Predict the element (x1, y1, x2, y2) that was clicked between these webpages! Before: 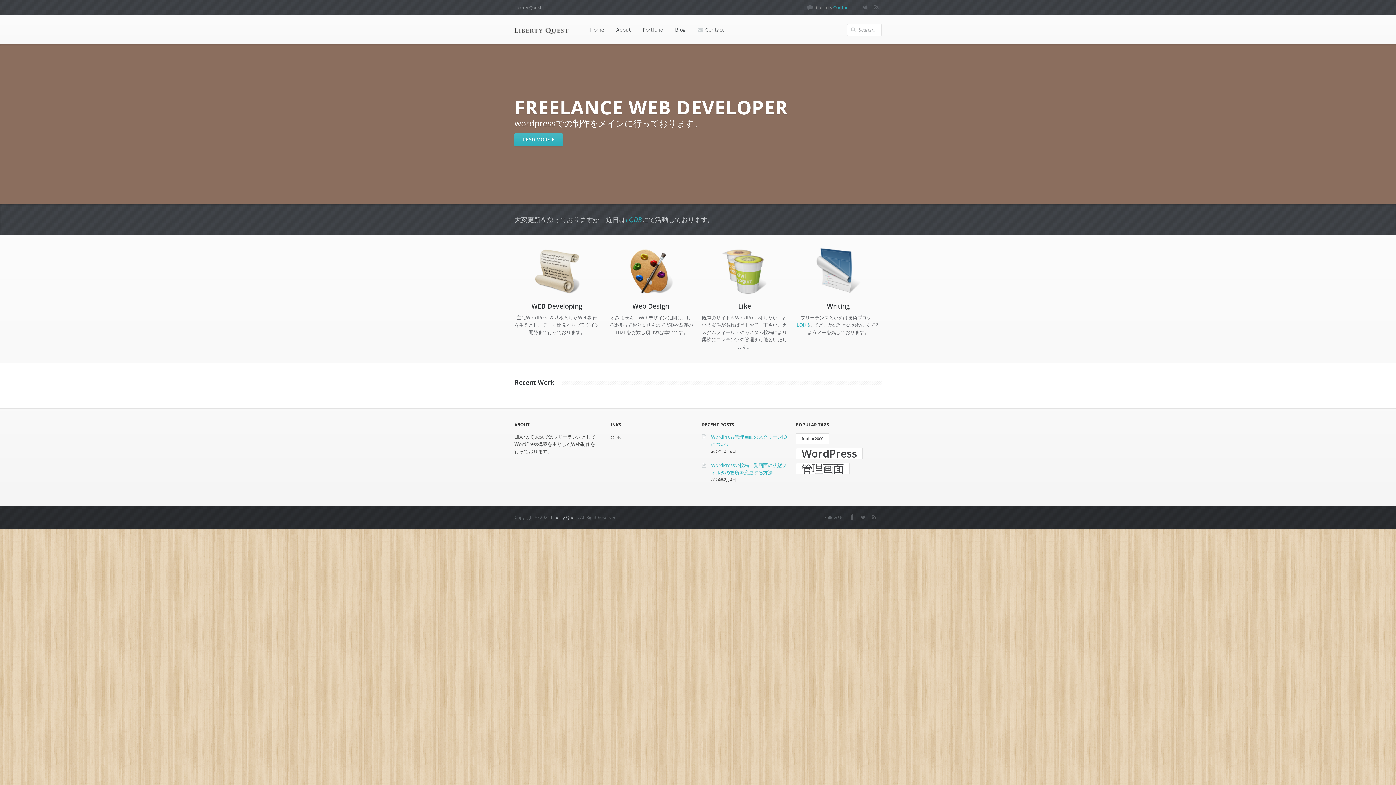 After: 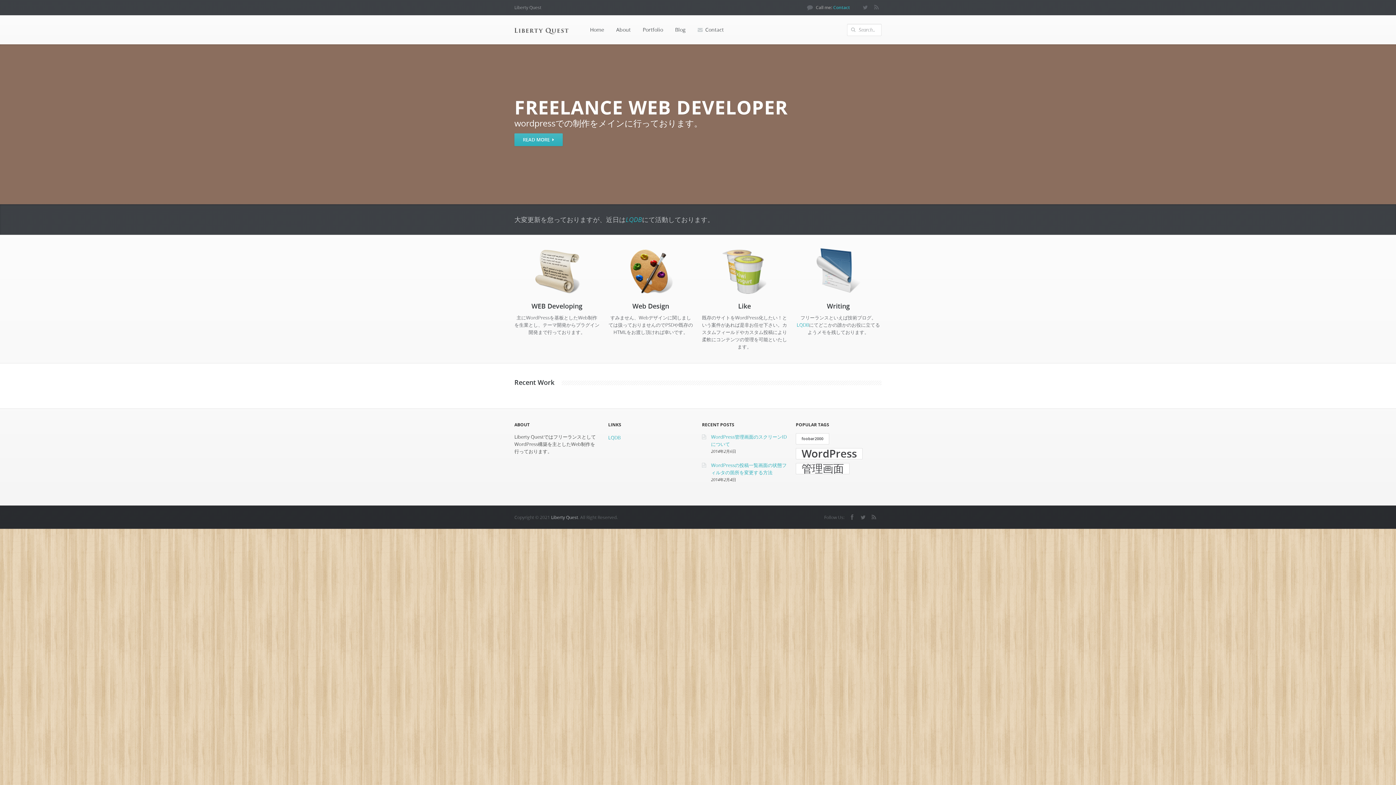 Action: label: LQDB bbox: (608, 433, 693, 442)